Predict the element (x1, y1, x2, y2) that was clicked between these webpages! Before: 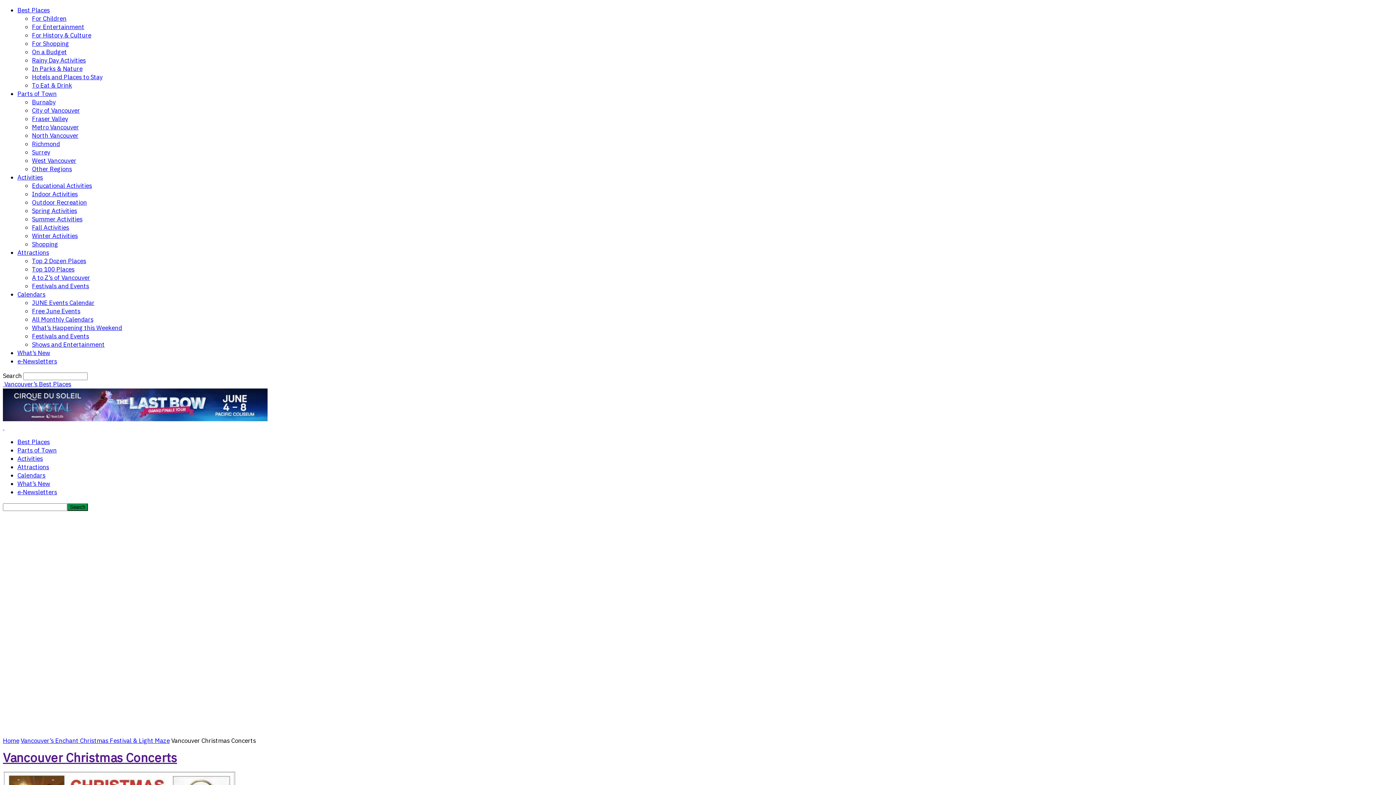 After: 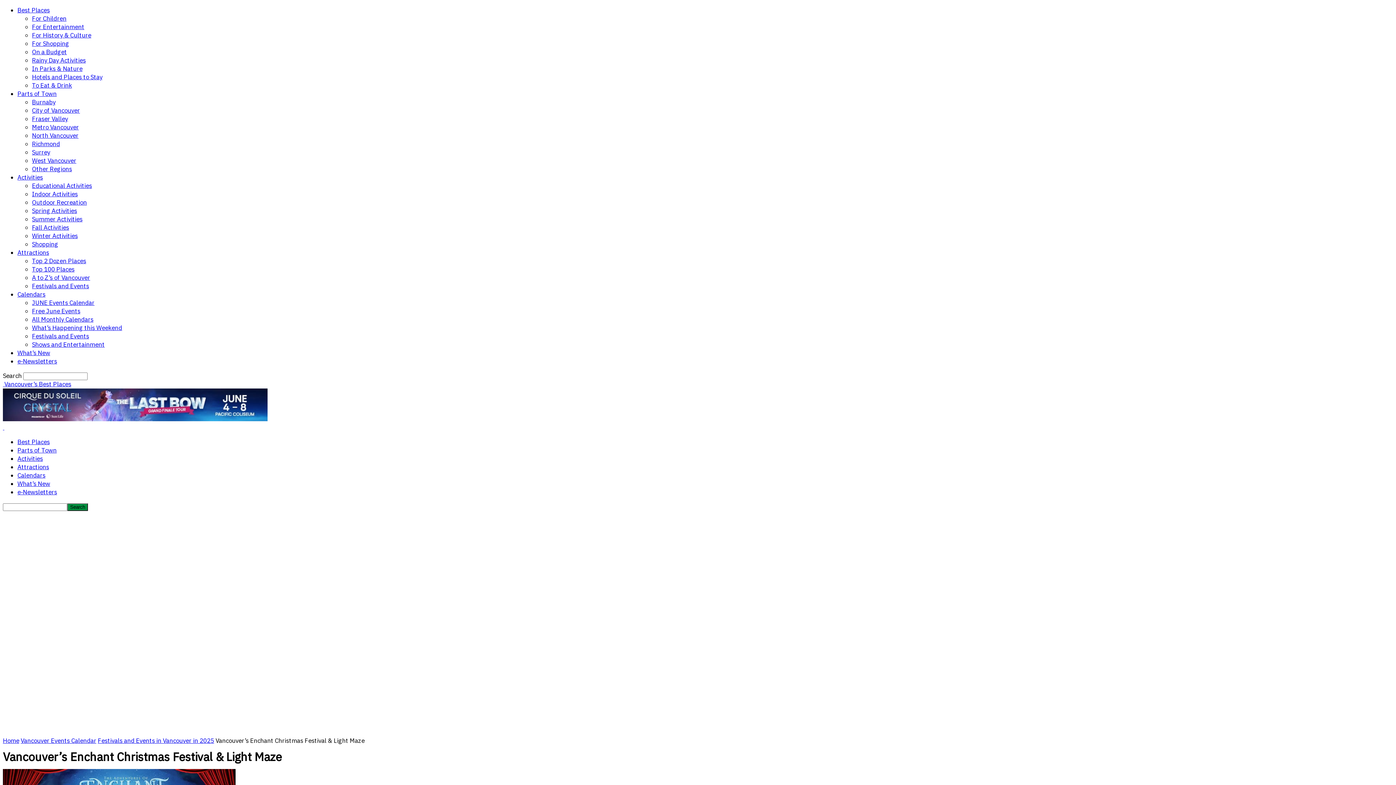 Action: bbox: (20, 737, 169, 745) label: Vancouver’s Enchant Christmas Festival & Light Maze